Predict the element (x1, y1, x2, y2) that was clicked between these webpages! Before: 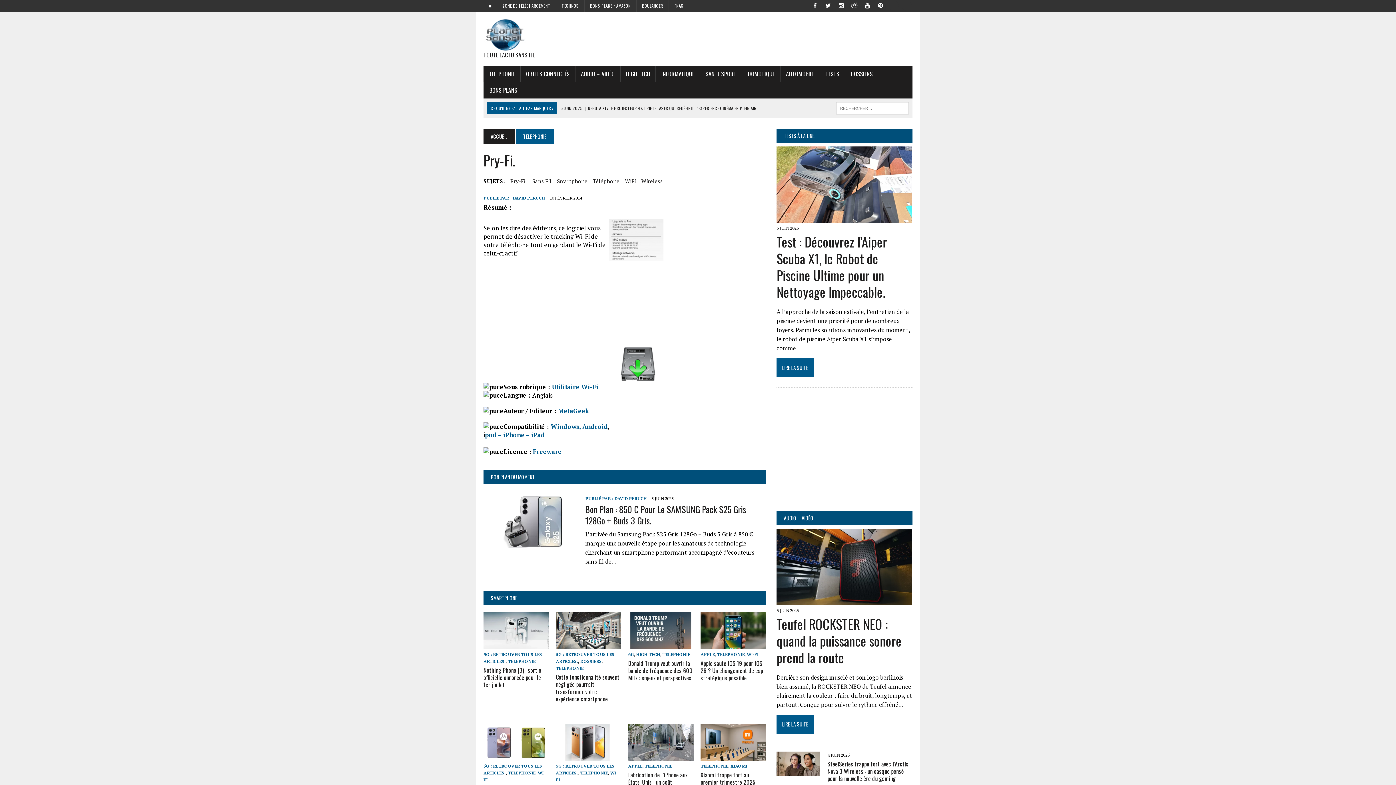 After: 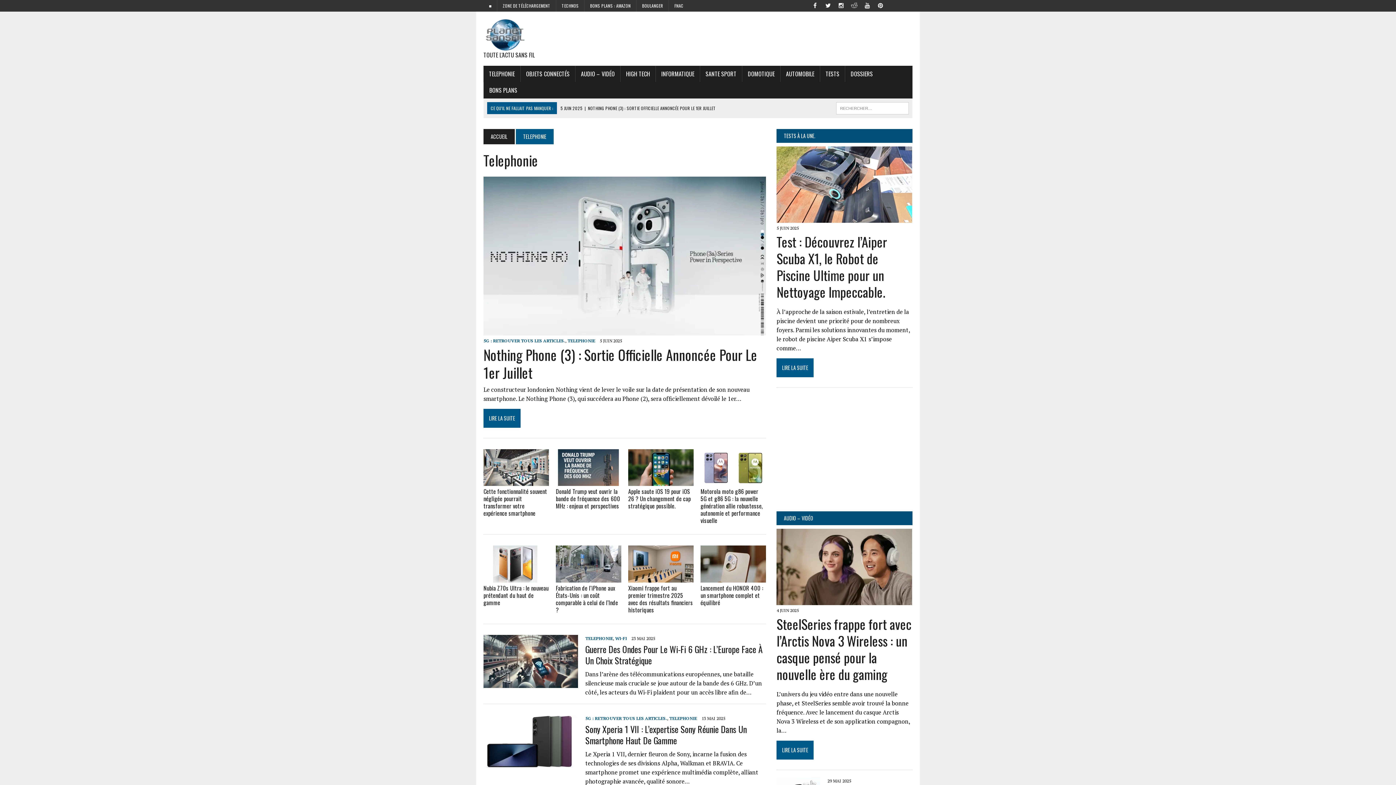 Action: bbox: (644, 763, 672, 769) label: TELEPHONIE